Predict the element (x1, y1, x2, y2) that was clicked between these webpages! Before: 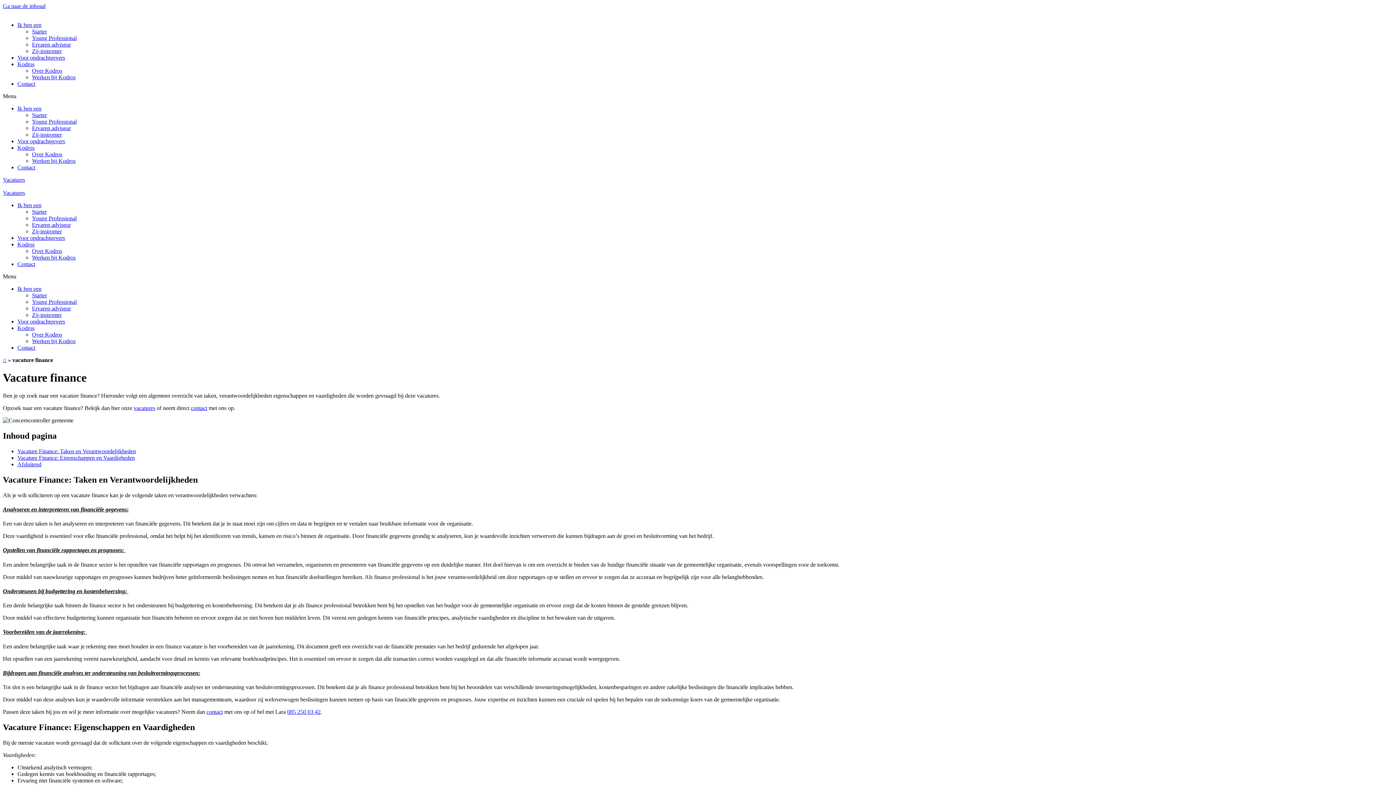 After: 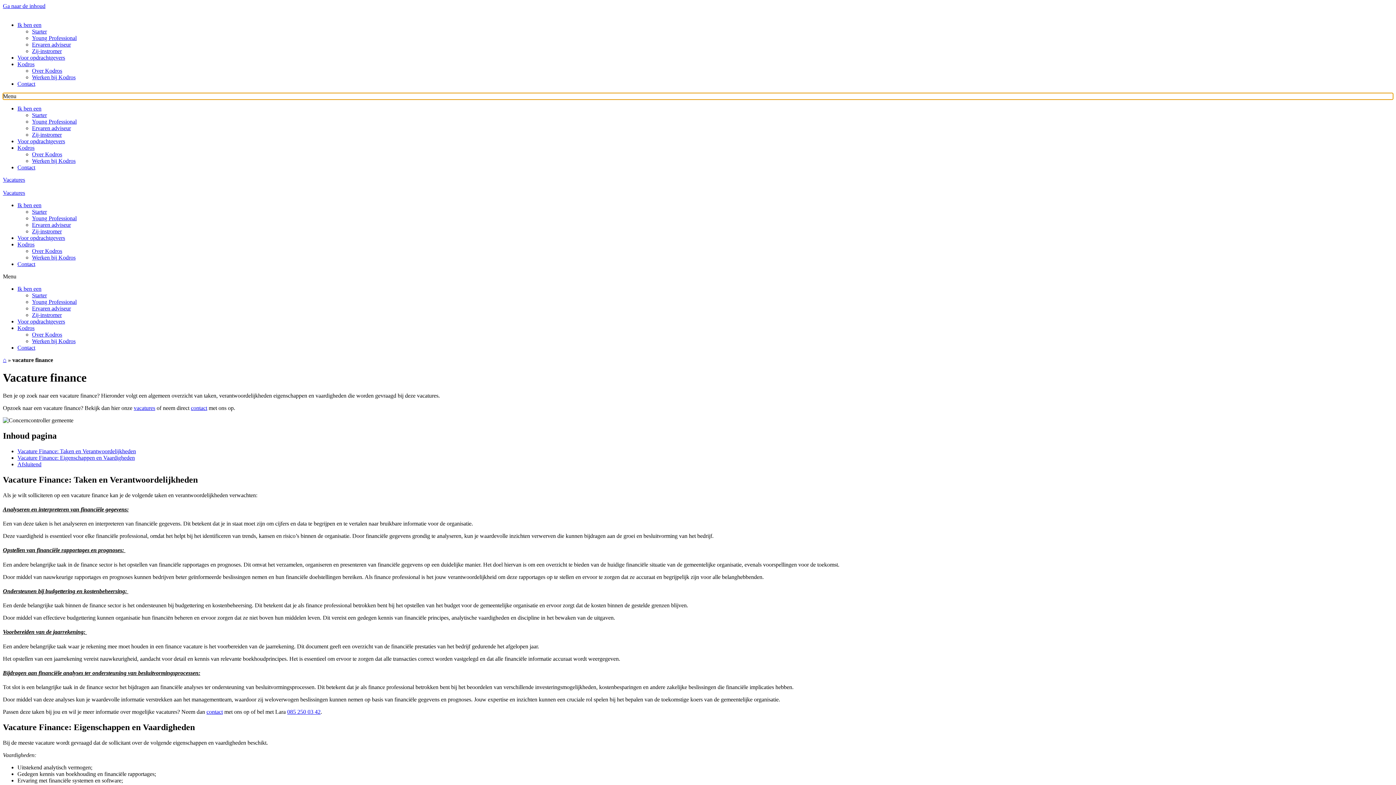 Action: label: Menu toggle bbox: (2, 93, 1393, 99)